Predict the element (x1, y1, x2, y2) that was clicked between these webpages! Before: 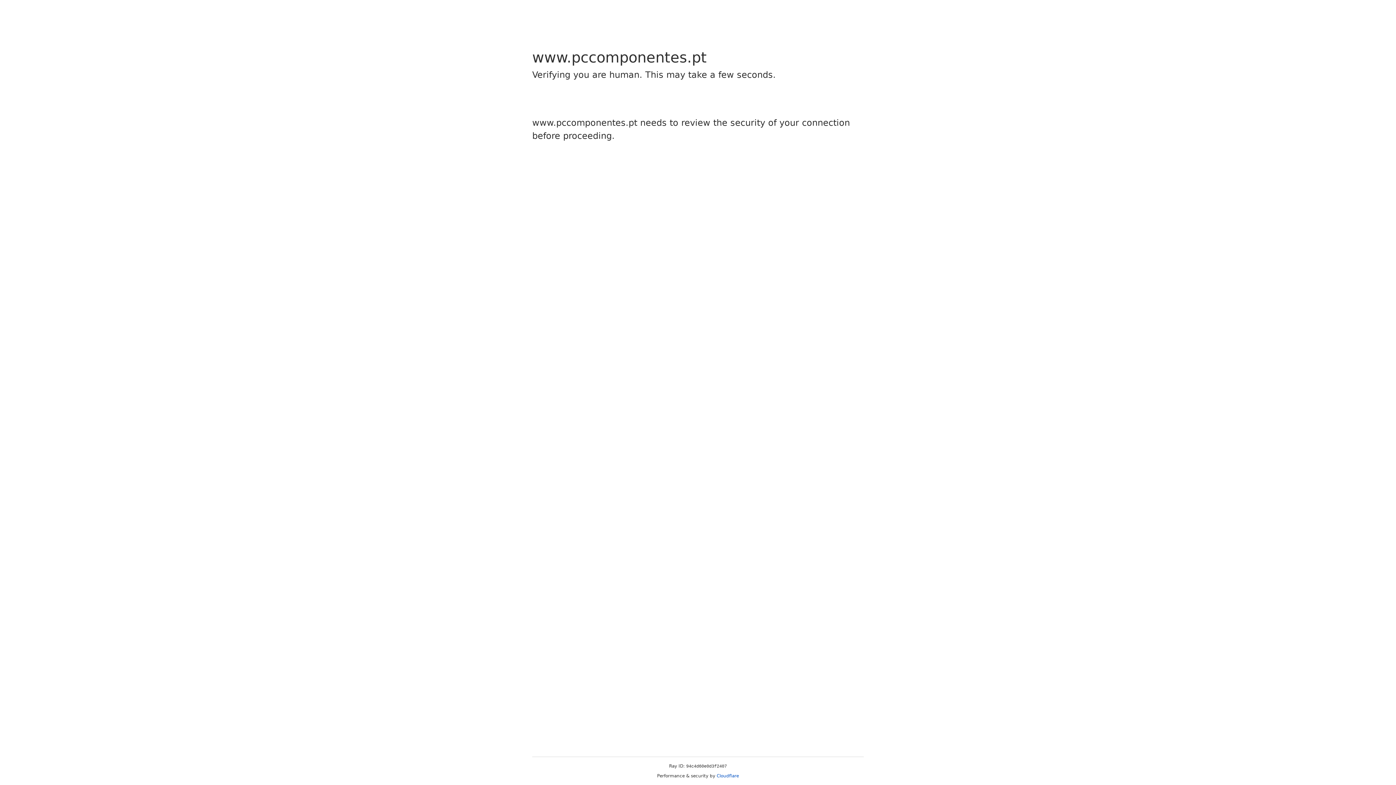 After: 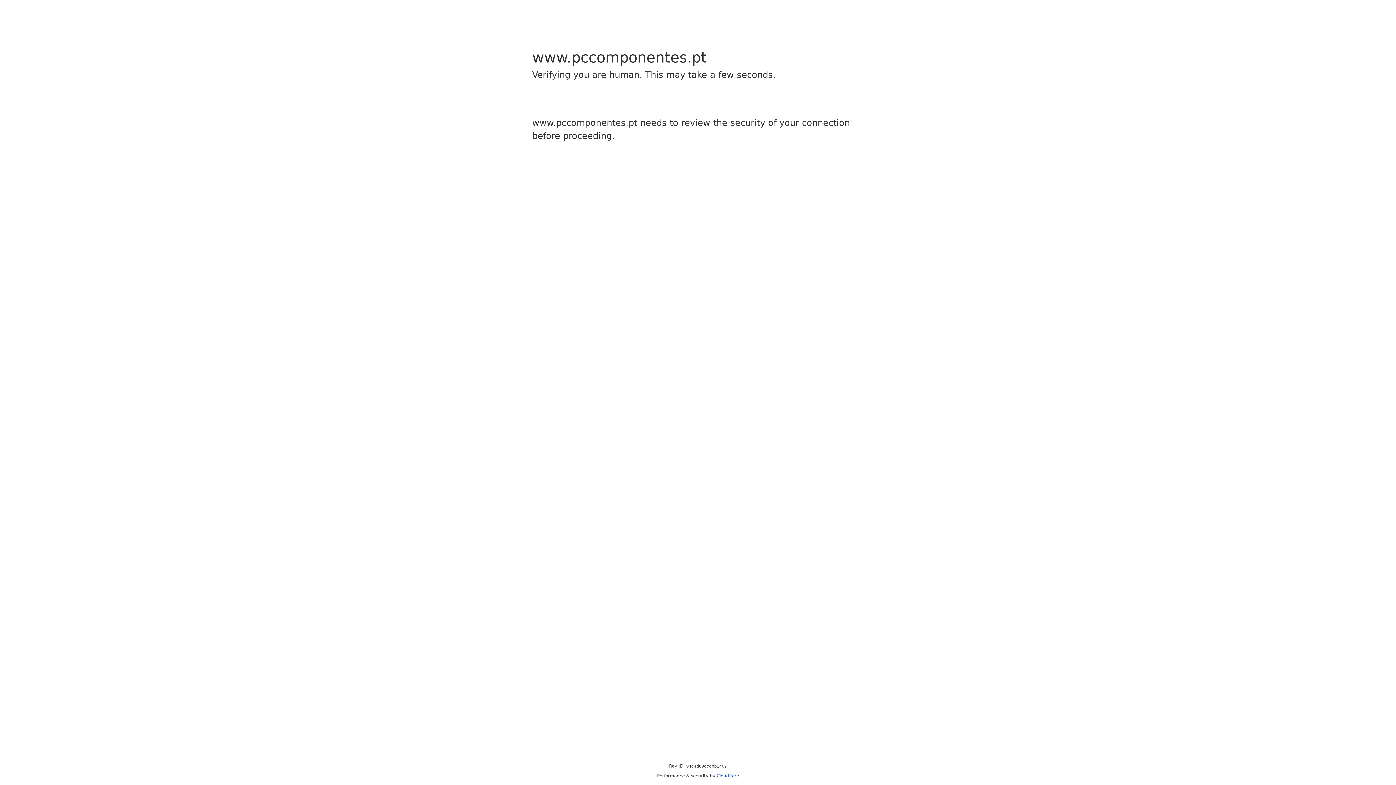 Action: label: Cloudflare bbox: (716, 773, 739, 778)